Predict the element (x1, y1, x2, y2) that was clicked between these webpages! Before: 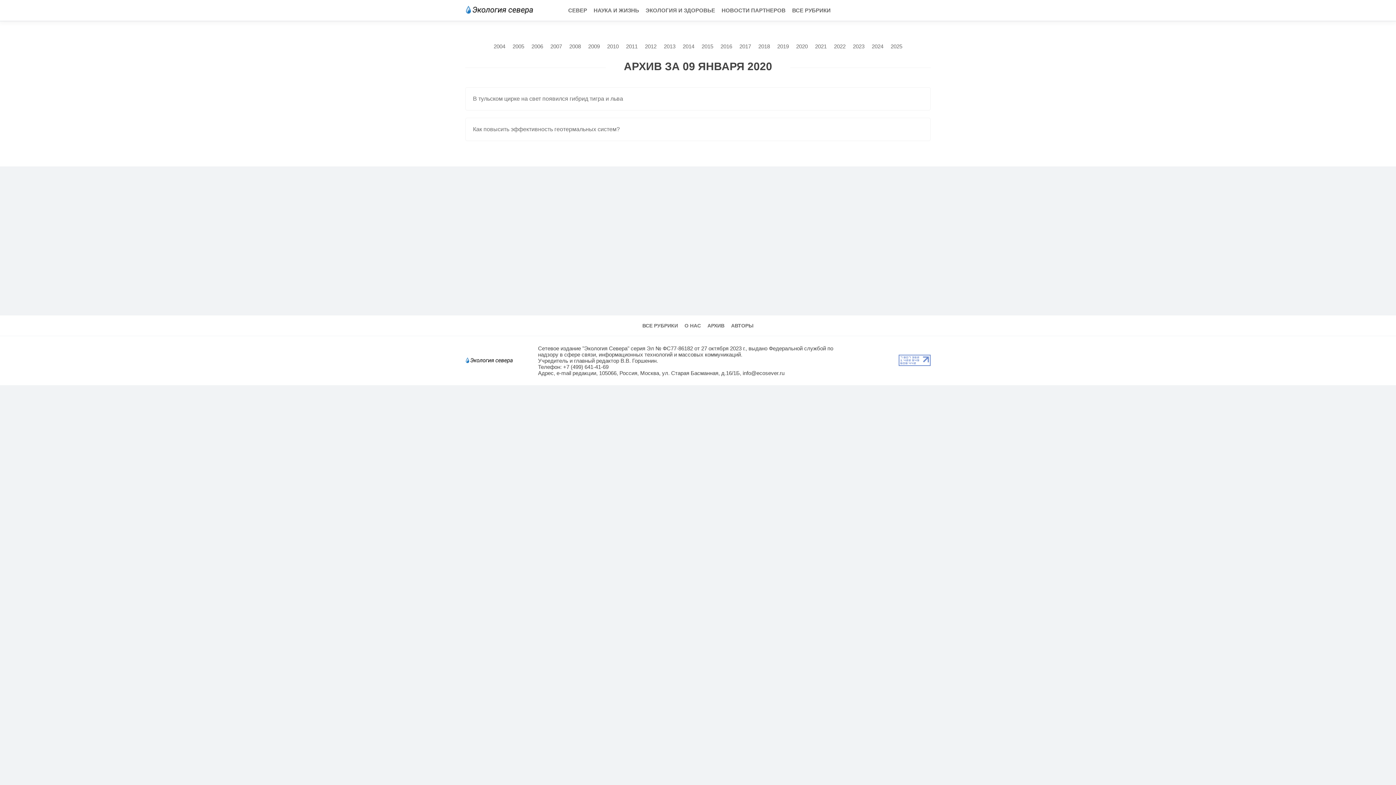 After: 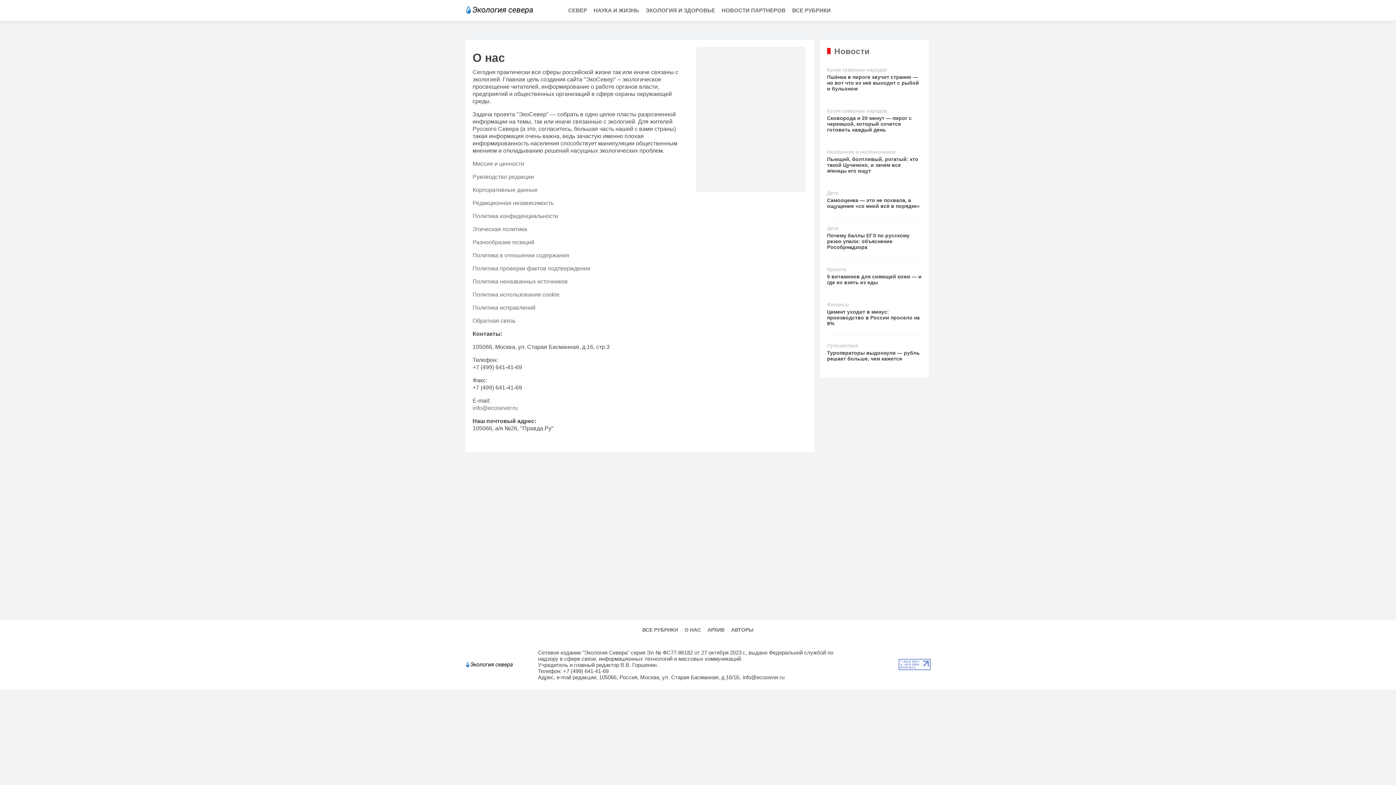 Action: label: О НАС bbox: (682, 315, 703, 336)